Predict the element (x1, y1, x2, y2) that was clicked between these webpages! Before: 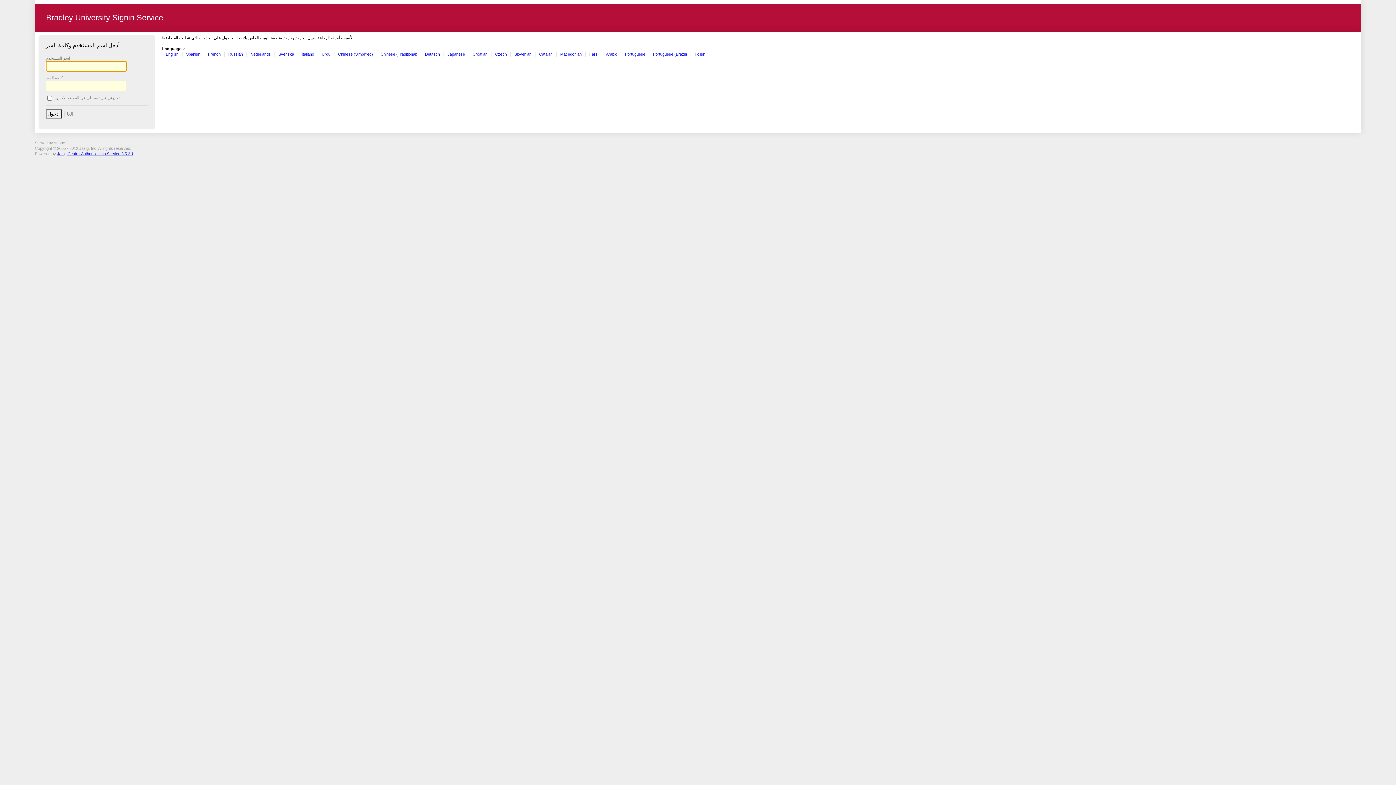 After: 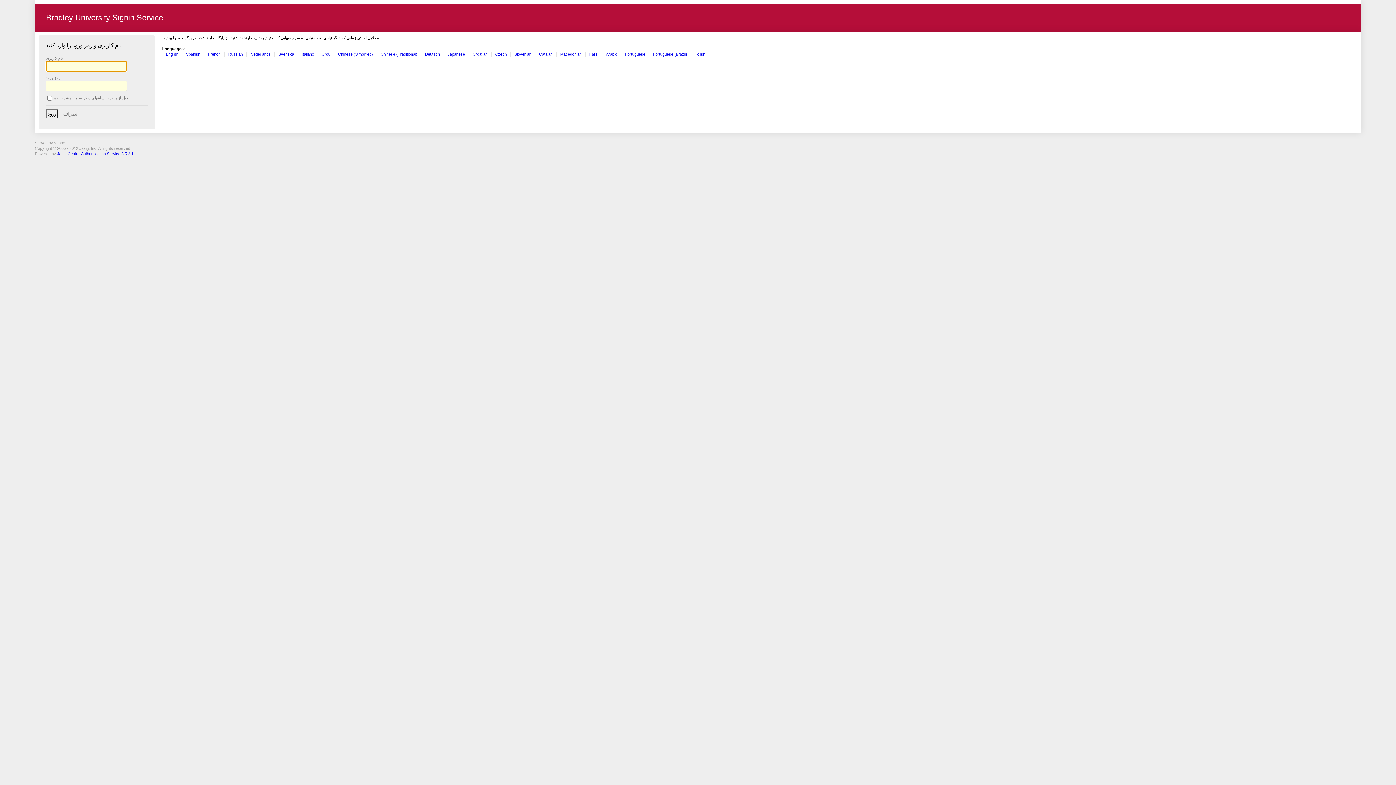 Action: bbox: (589, 51, 598, 56) label: Farsi